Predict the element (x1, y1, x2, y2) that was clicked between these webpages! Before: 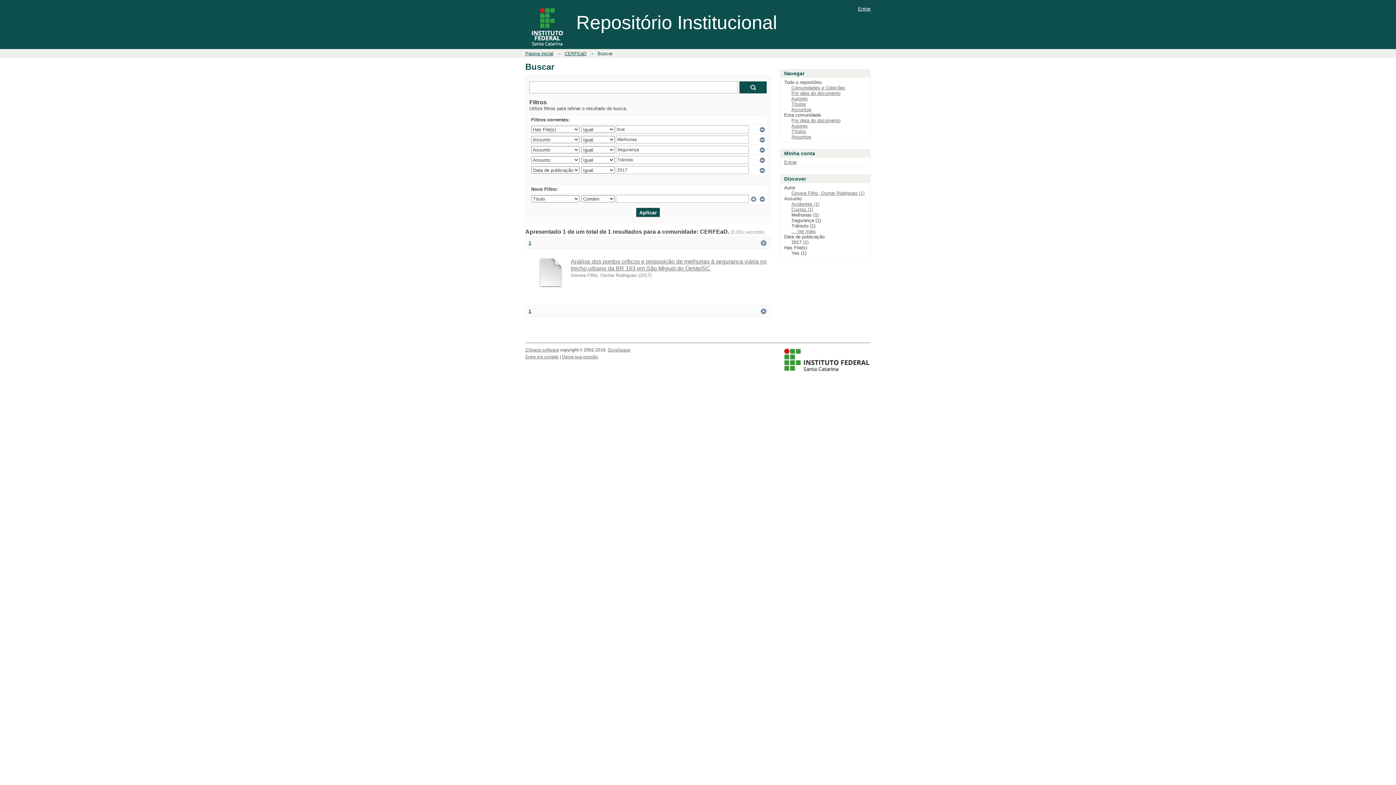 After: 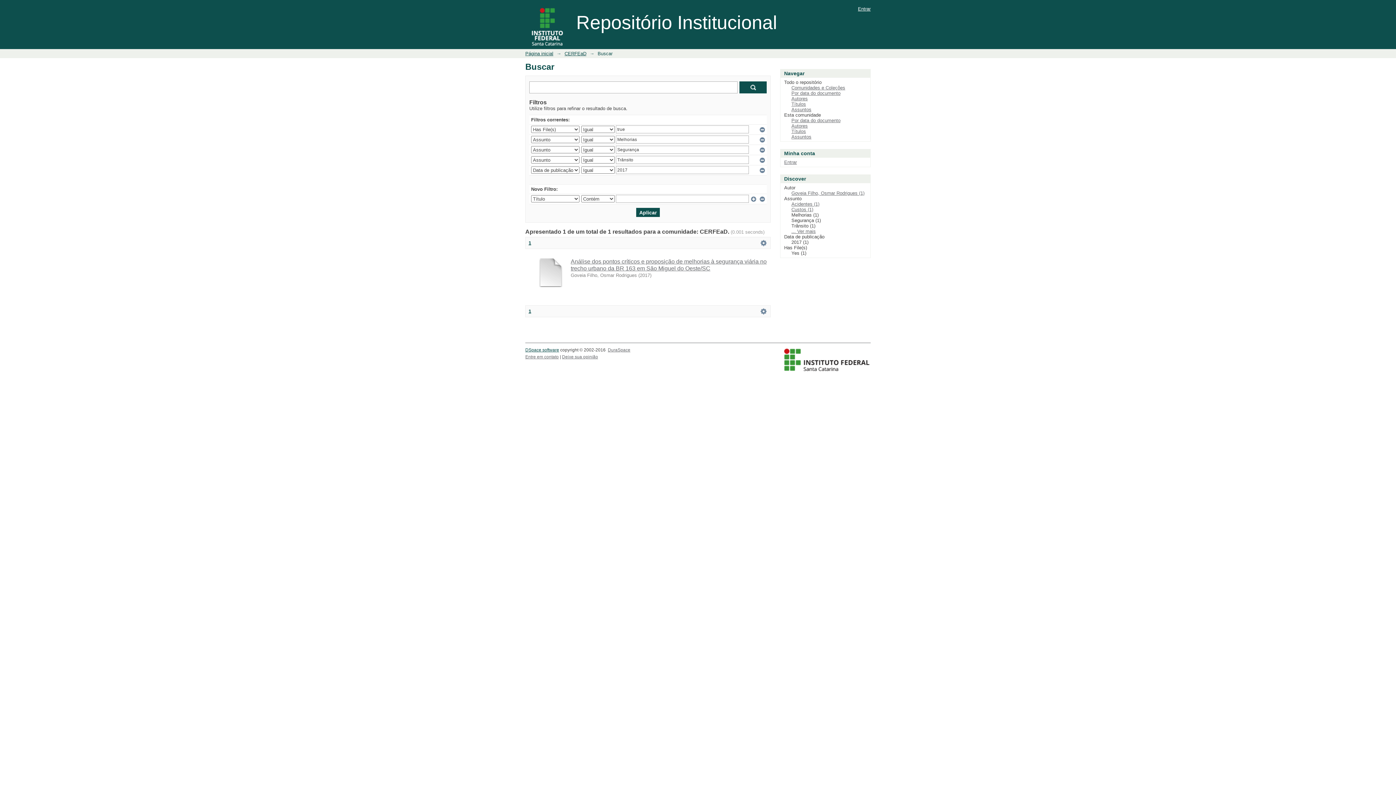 Action: bbox: (525, 347, 559, 352) label: DSpace software